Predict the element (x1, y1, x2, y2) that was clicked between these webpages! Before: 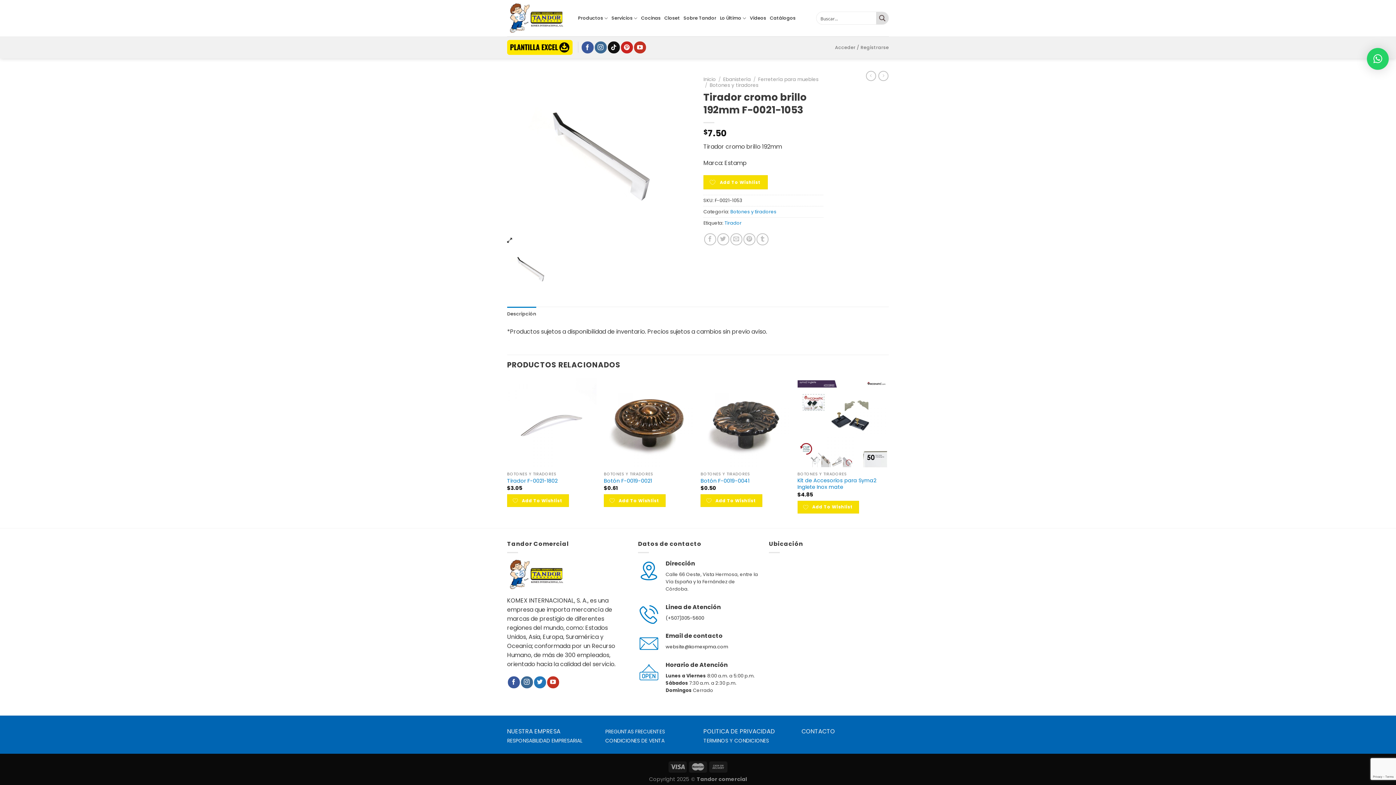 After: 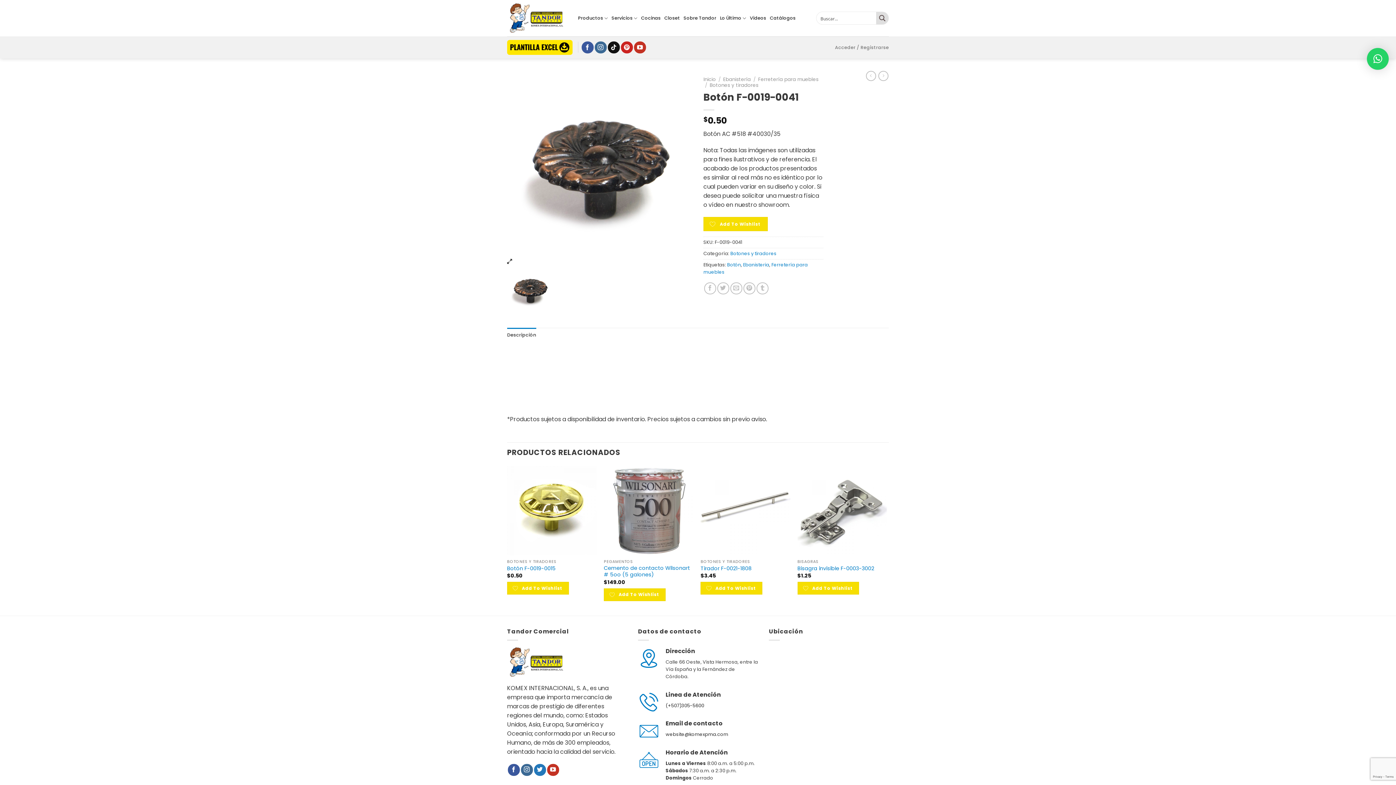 Action: label: Botón F-0019-0041 bbox: (700, 378, 790, 468)